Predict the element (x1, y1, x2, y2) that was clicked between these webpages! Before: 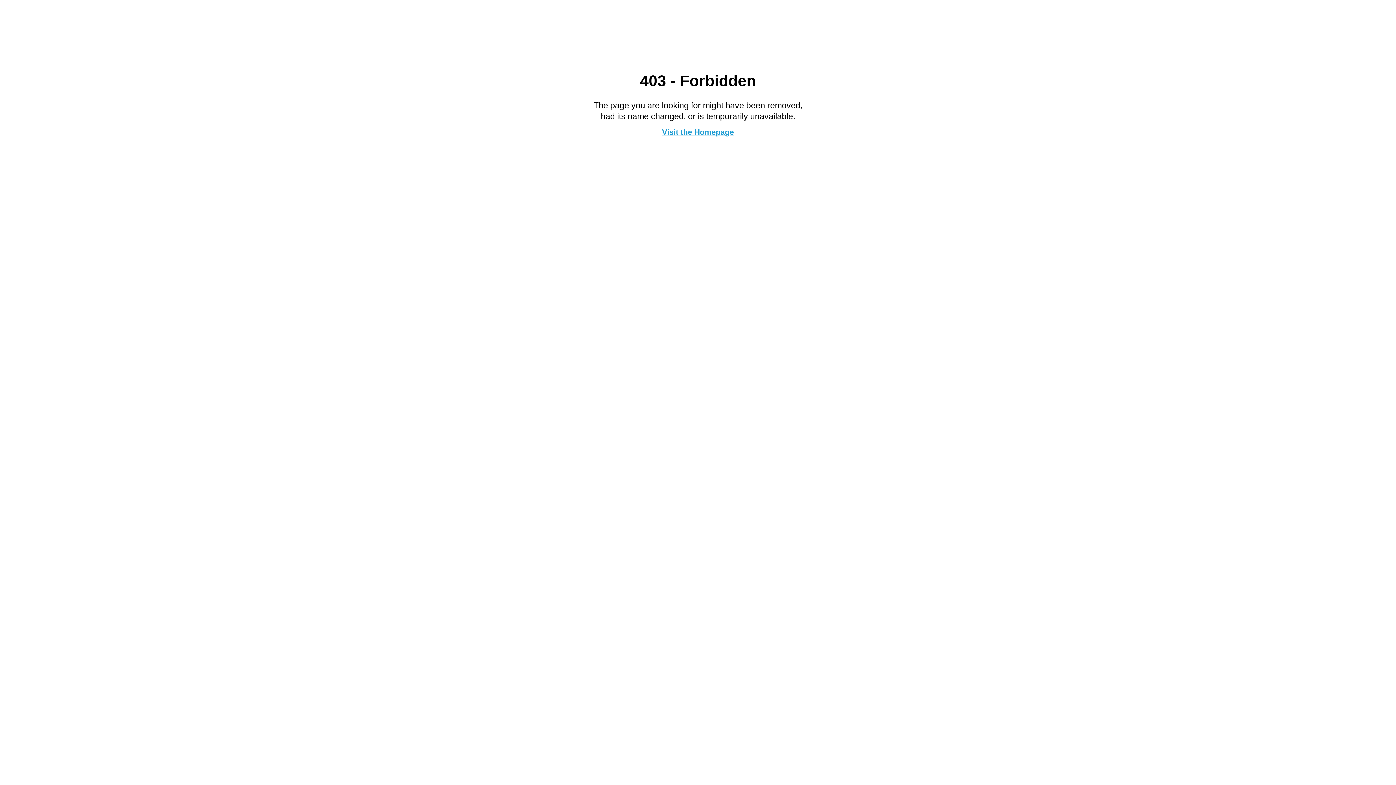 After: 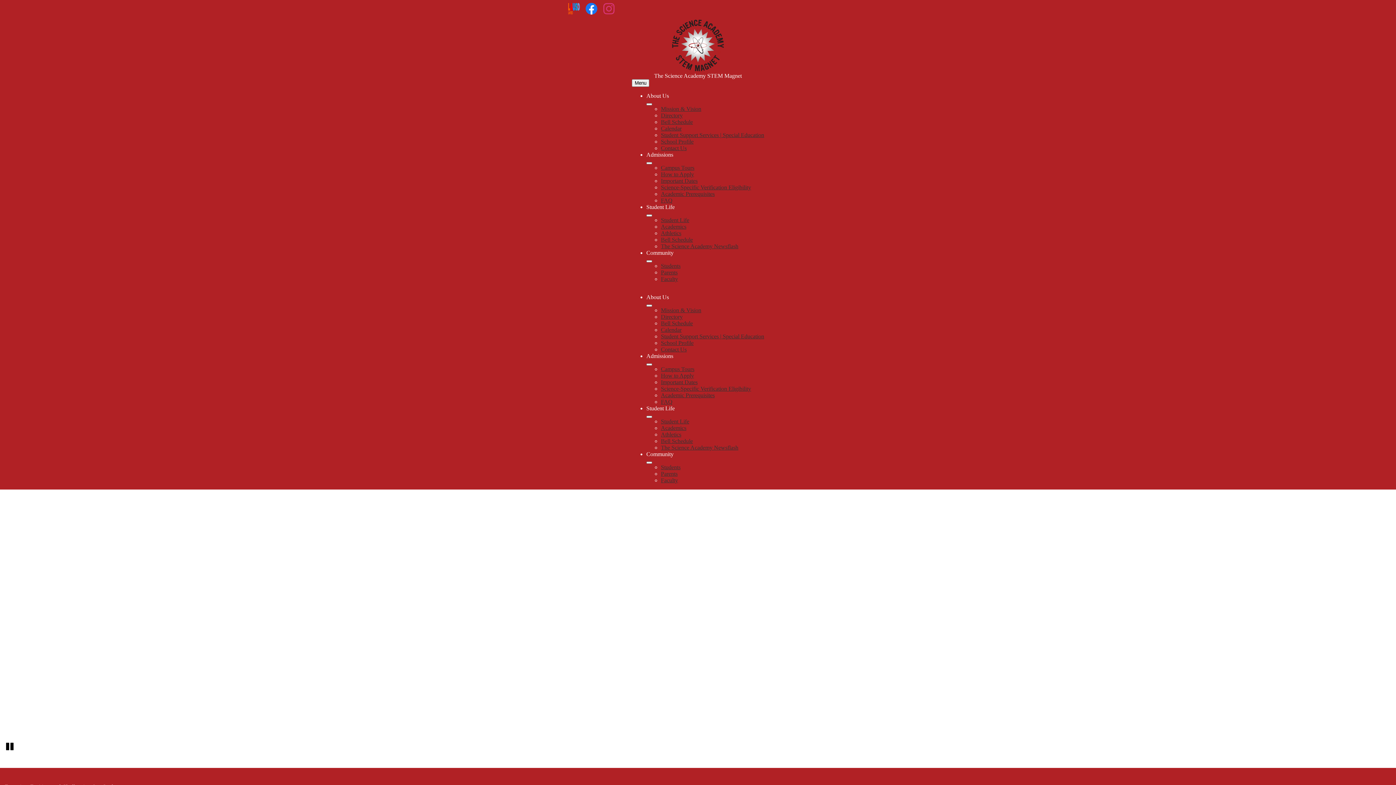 Action: label: Visit the Homepage bbox: (662, 127, 734, 136)